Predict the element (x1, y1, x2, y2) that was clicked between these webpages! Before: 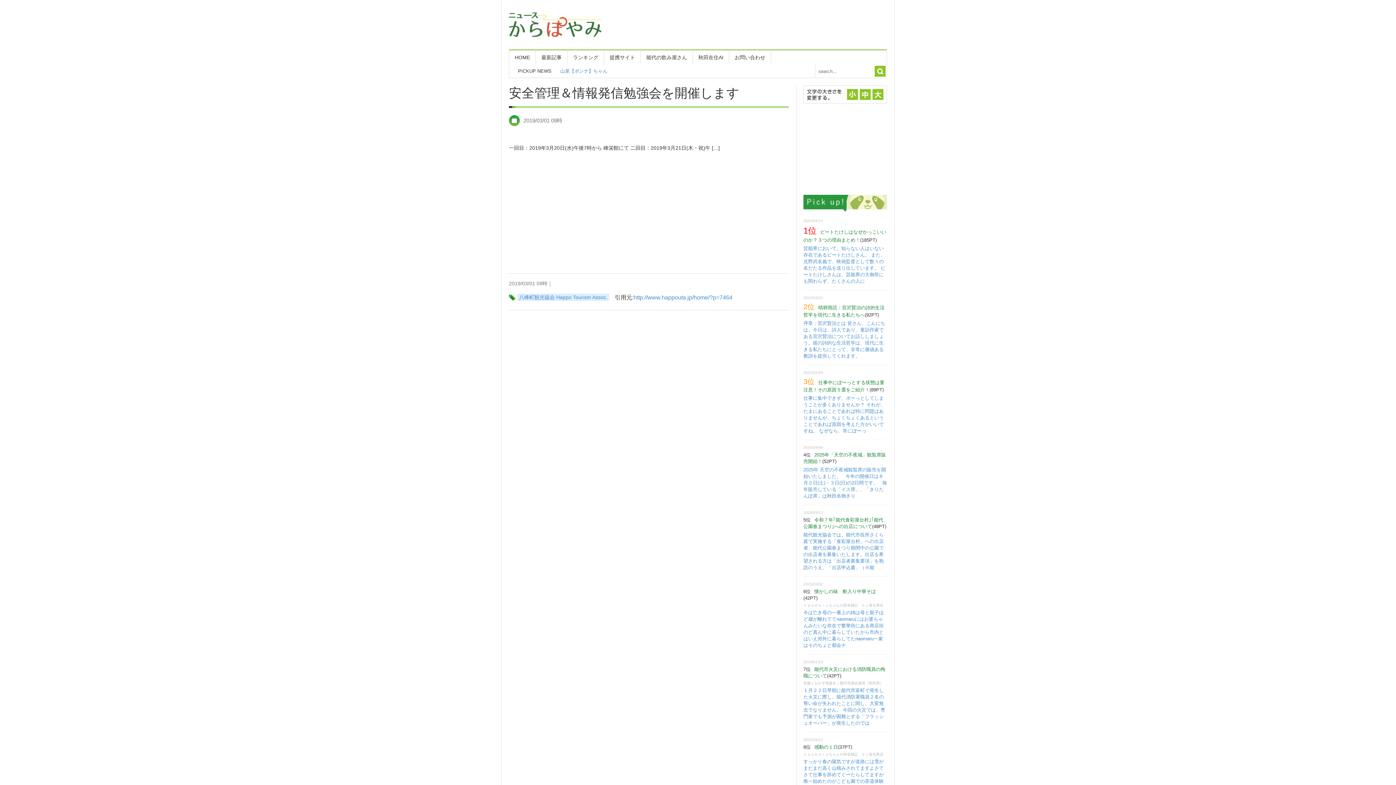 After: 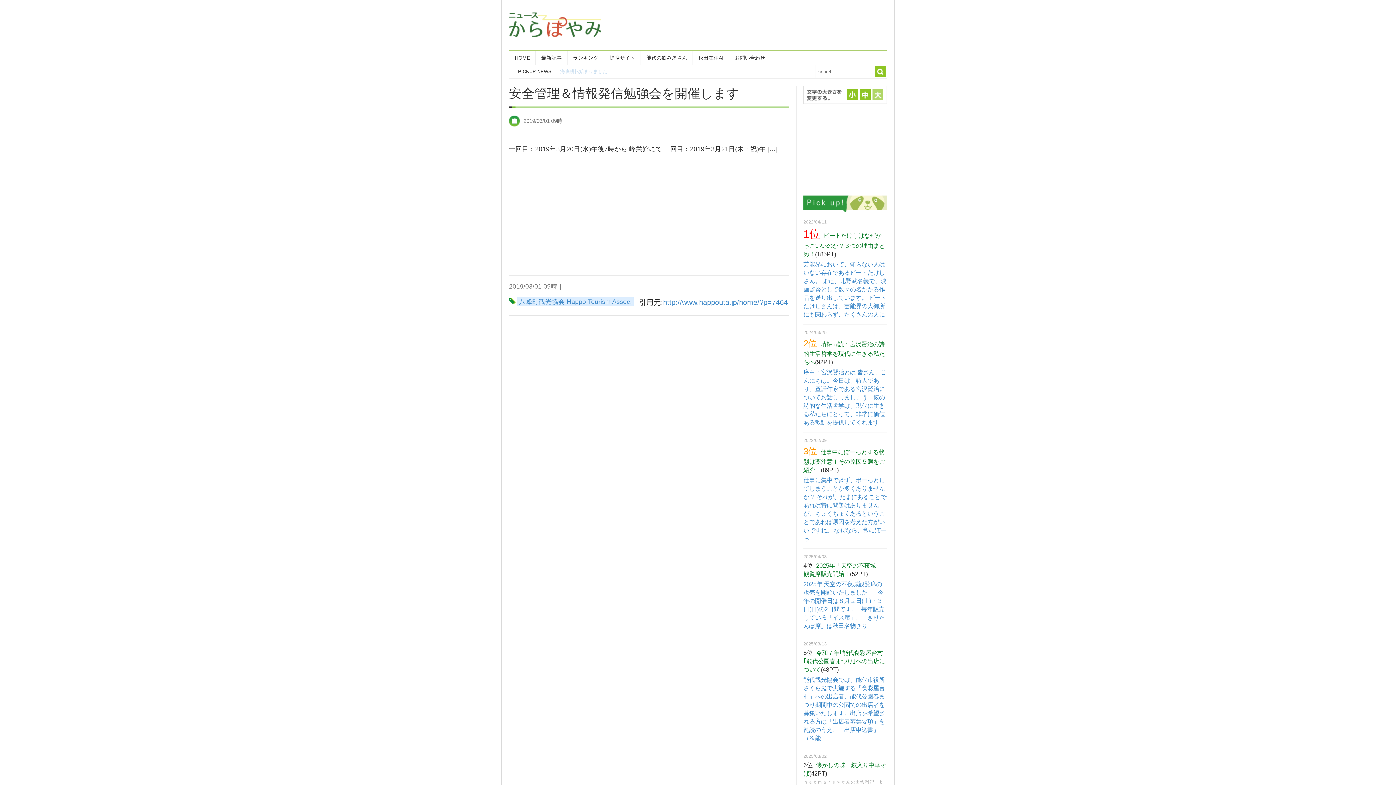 Action: bbox: (872, 92, 883, 98)